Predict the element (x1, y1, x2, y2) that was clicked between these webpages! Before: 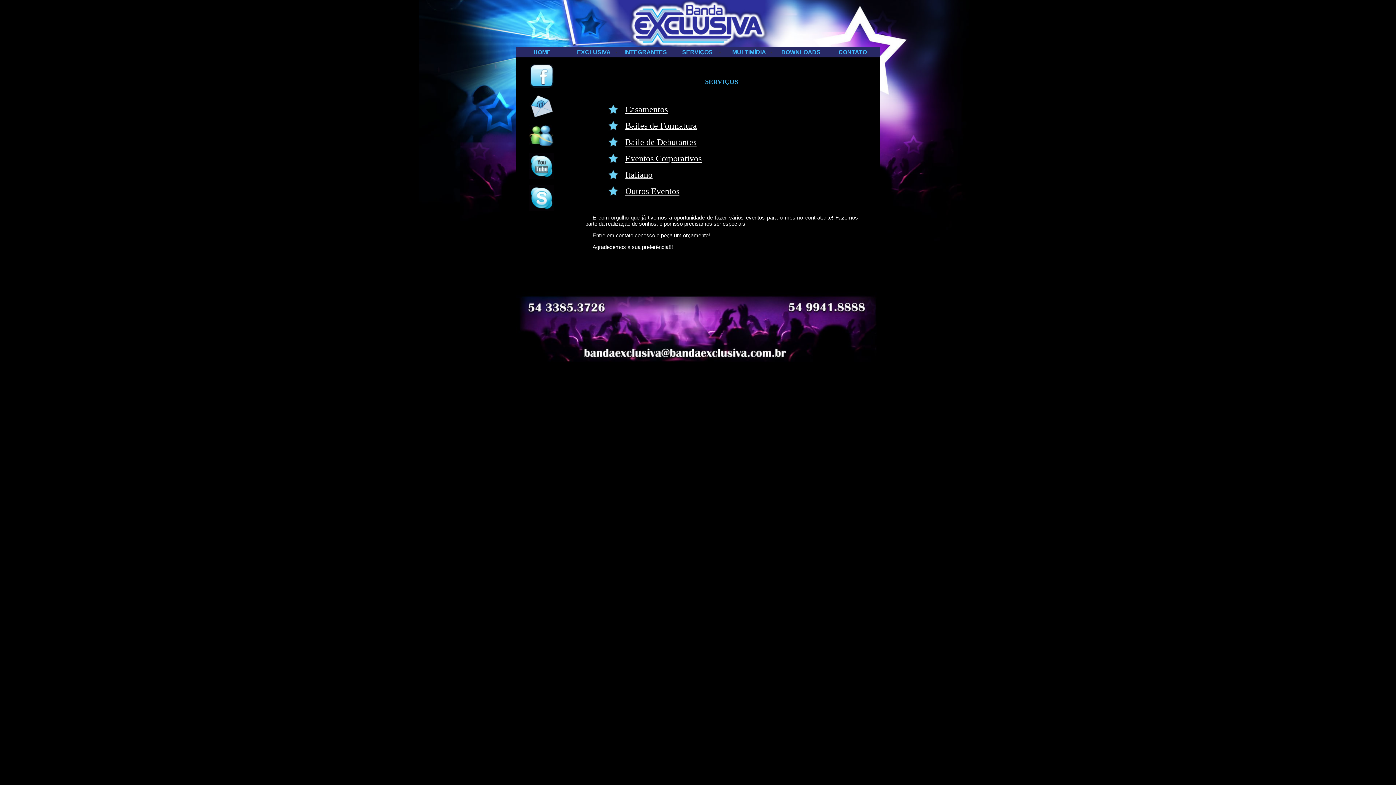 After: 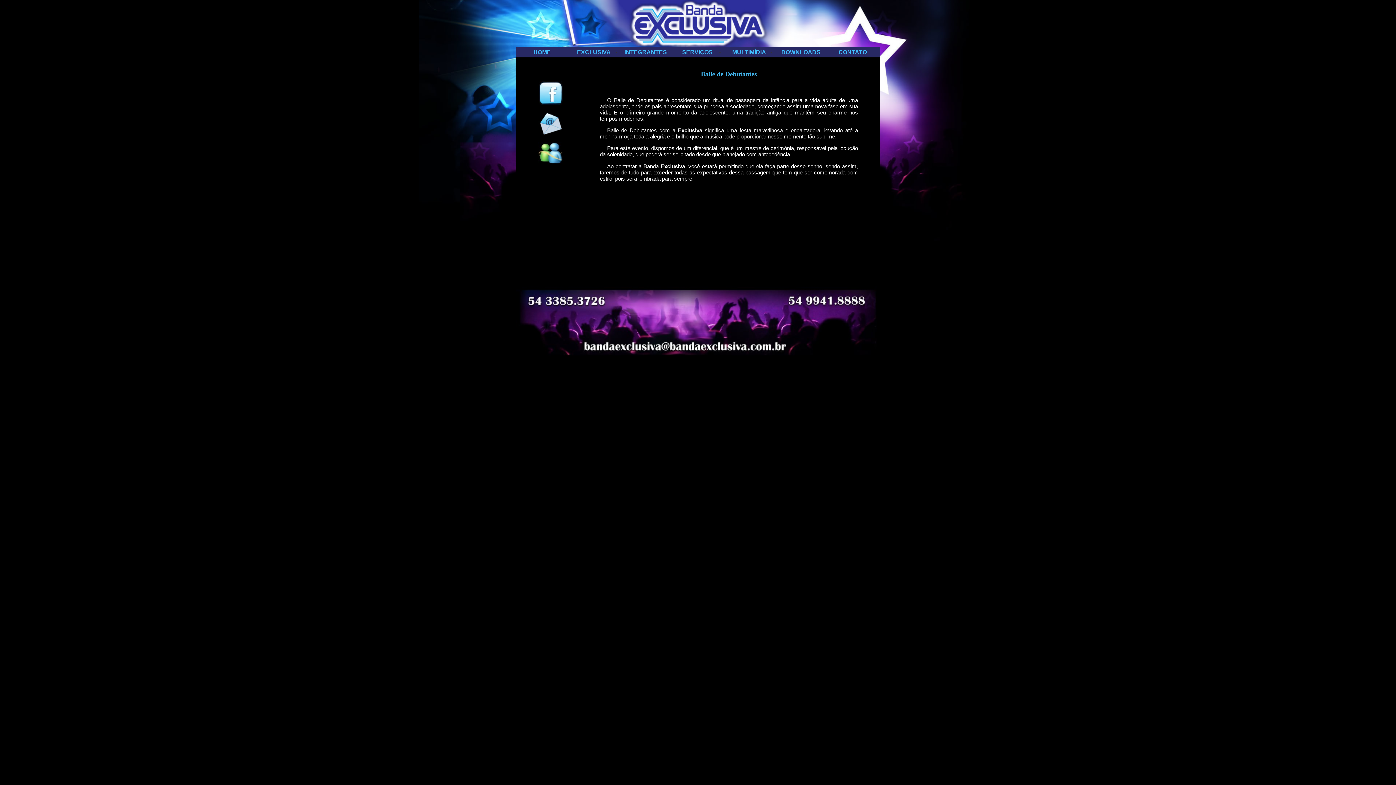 Action: label: Baile de Debutantes bbox: (625, 137, 696, 146)